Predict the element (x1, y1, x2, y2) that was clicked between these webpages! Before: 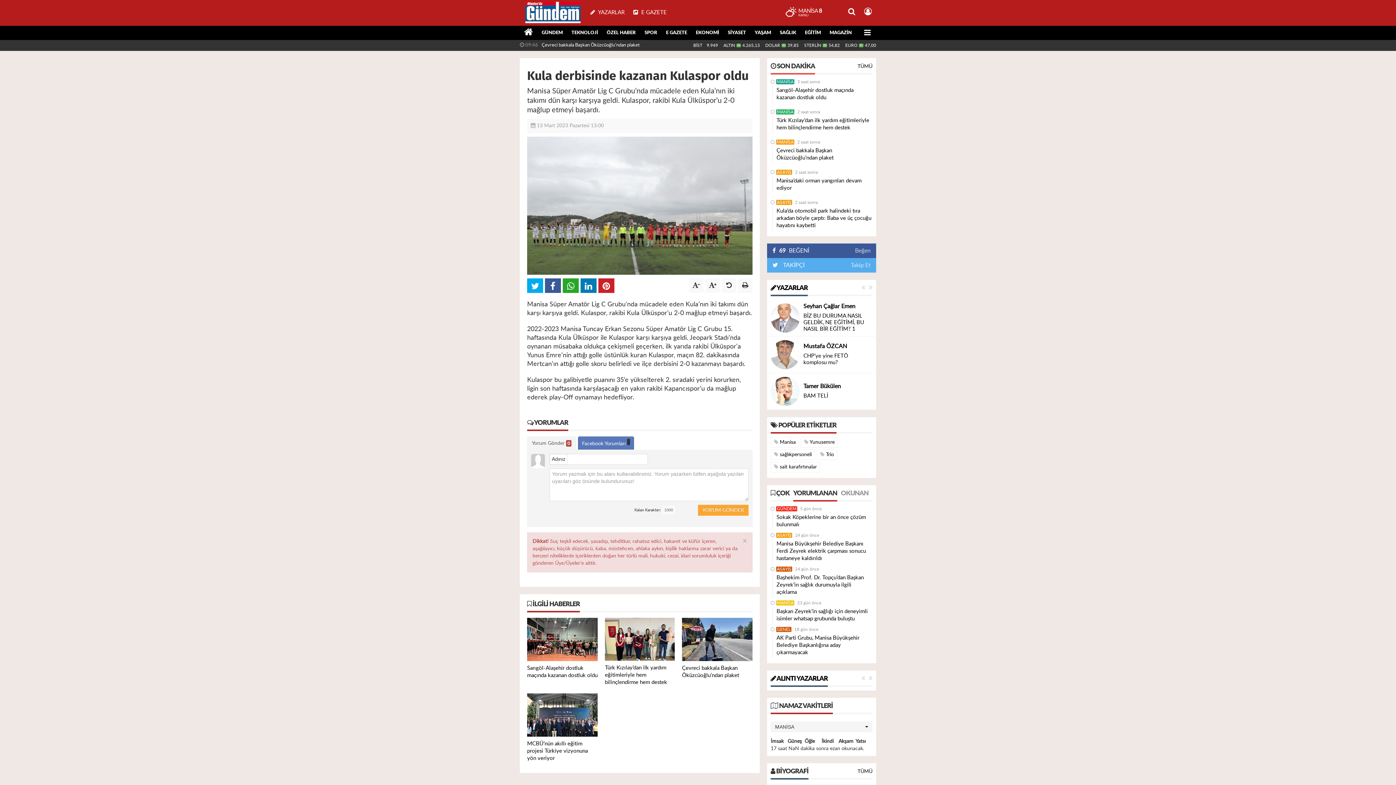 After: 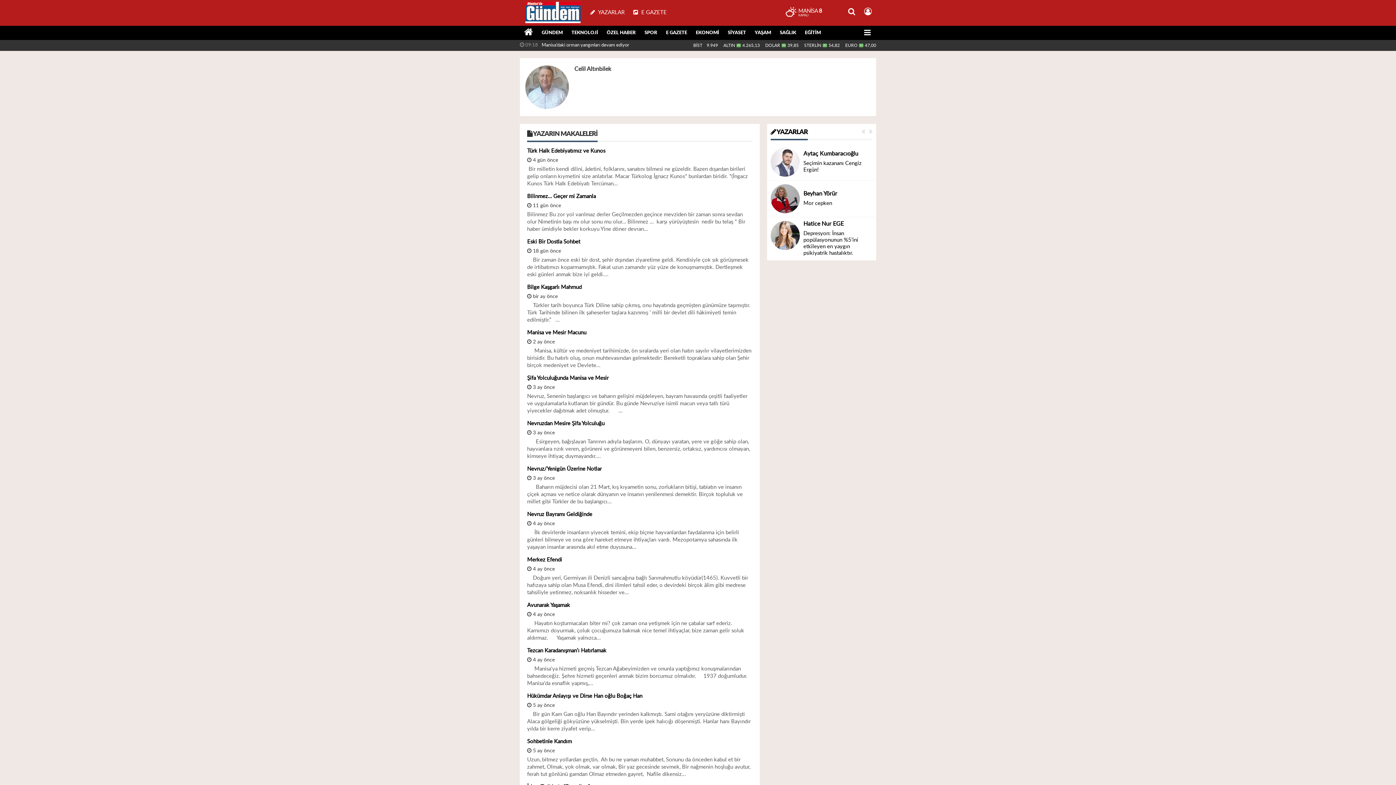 Action: label: Celil Altınbilek bbox: (803, 343, 840, 349)